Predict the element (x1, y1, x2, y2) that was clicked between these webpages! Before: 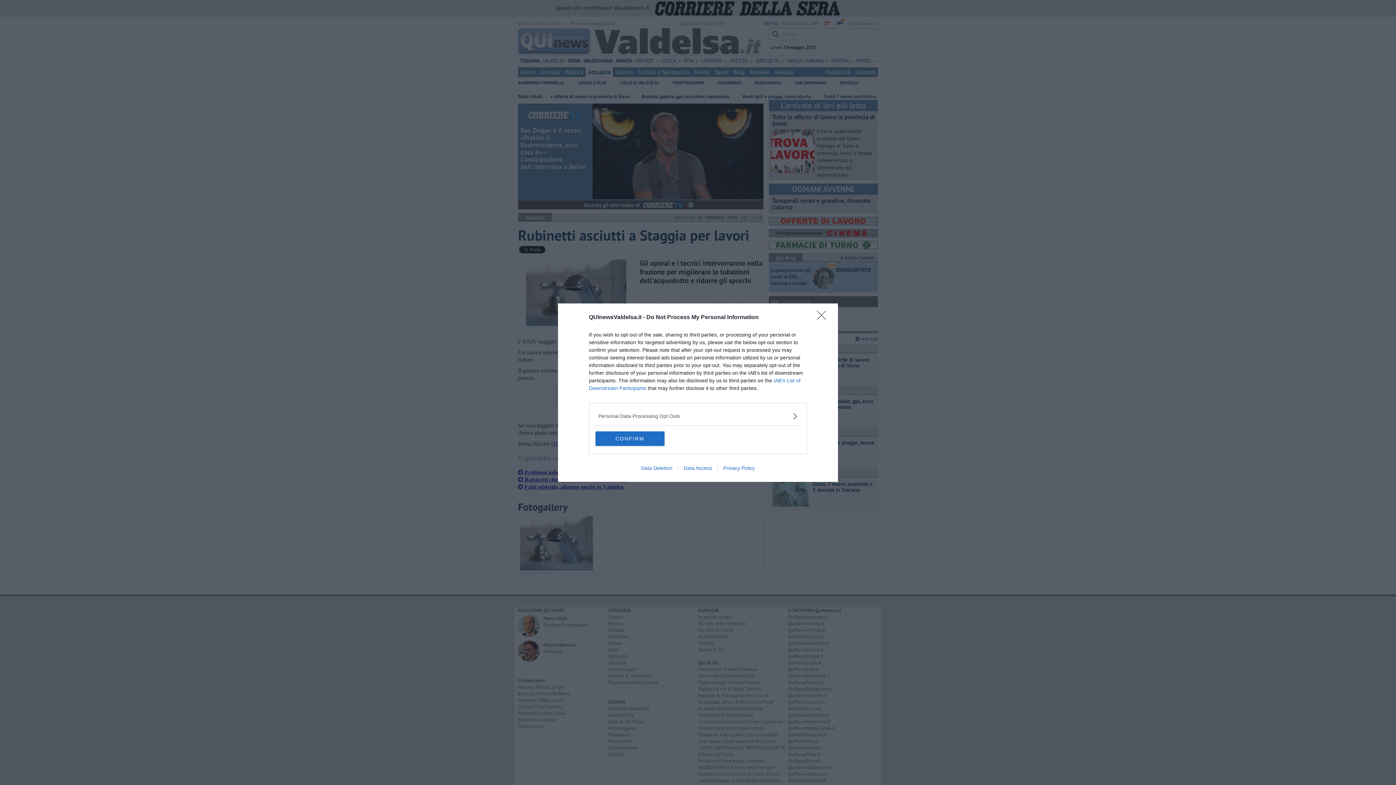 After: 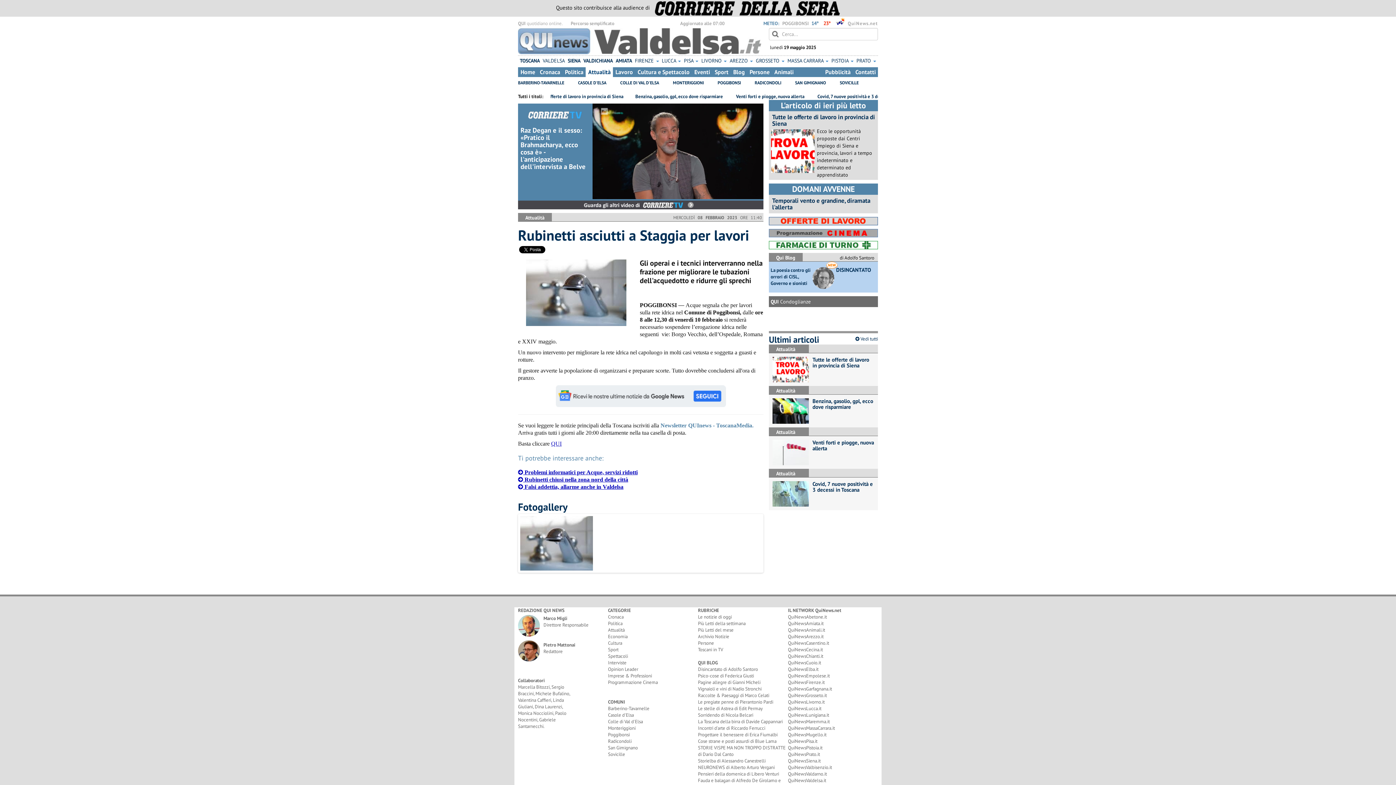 Action: bbox: (817, 310, 830, 324) label: Close